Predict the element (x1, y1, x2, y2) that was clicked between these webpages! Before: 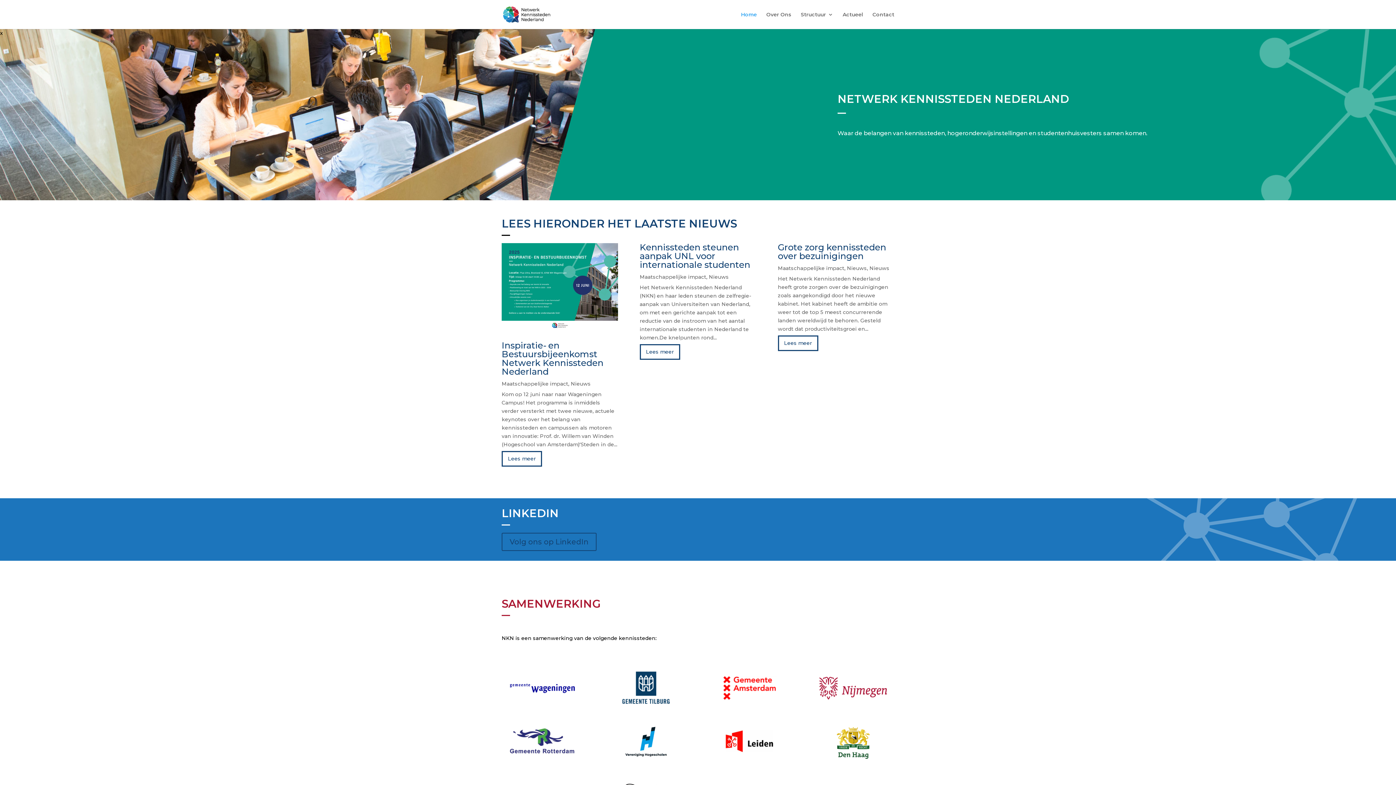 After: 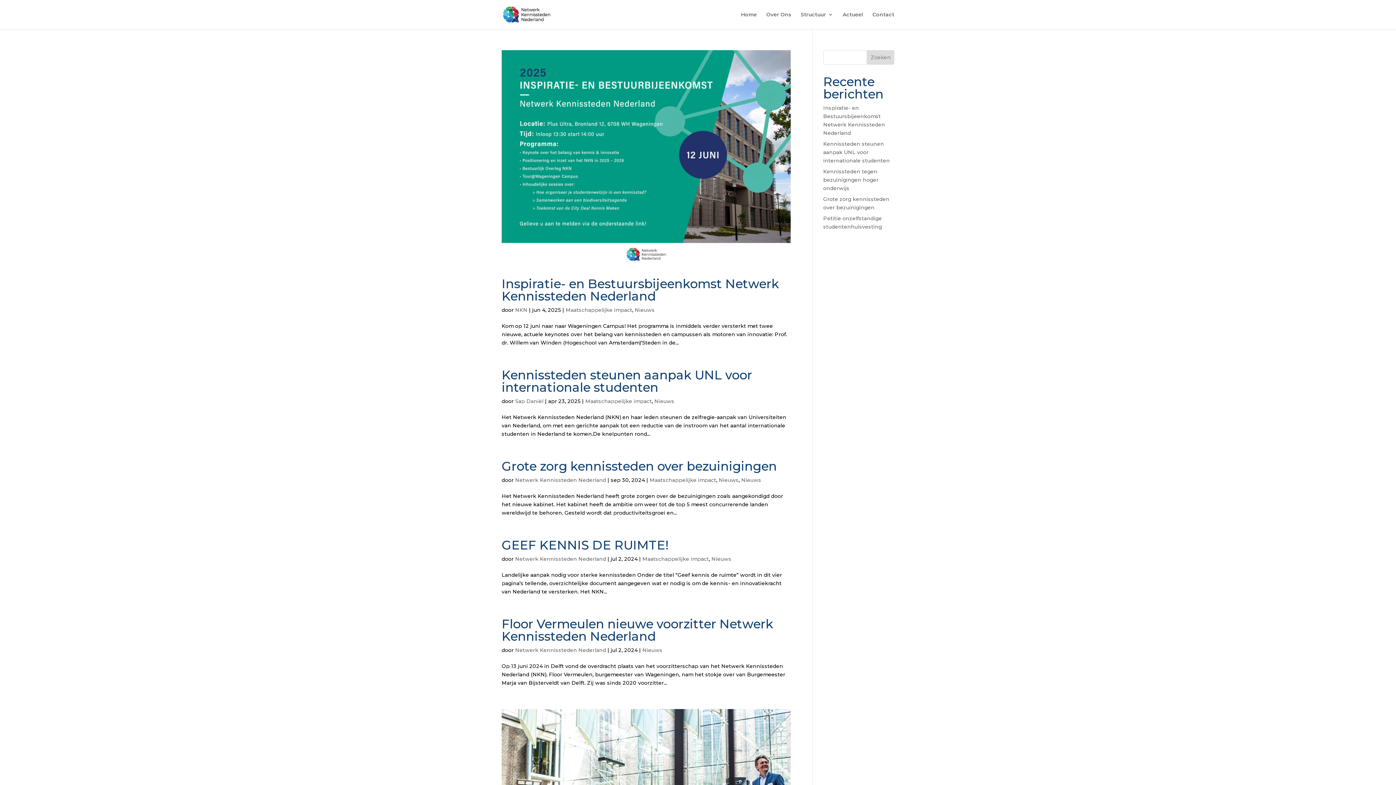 Action: bbox: (709, 273, 729, 280) label: Nieuws